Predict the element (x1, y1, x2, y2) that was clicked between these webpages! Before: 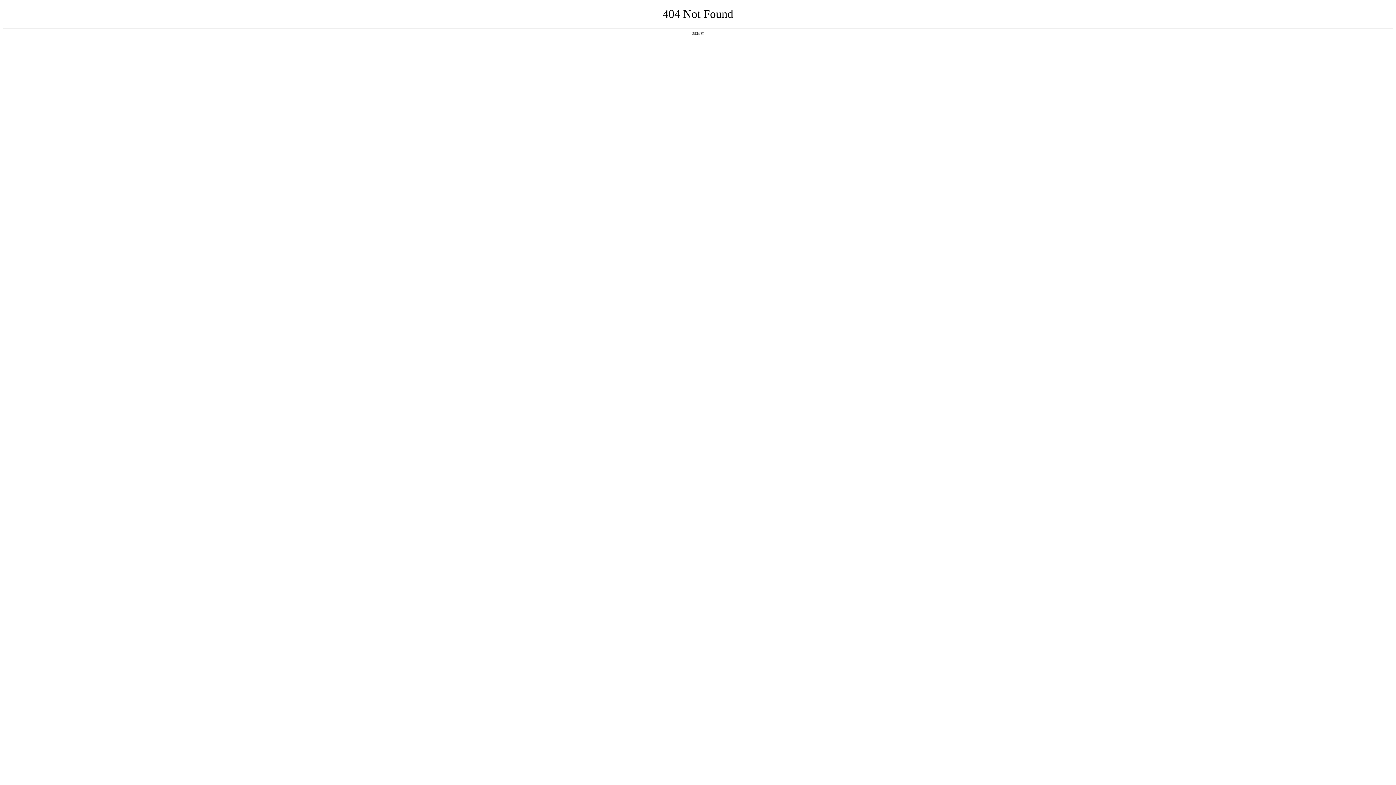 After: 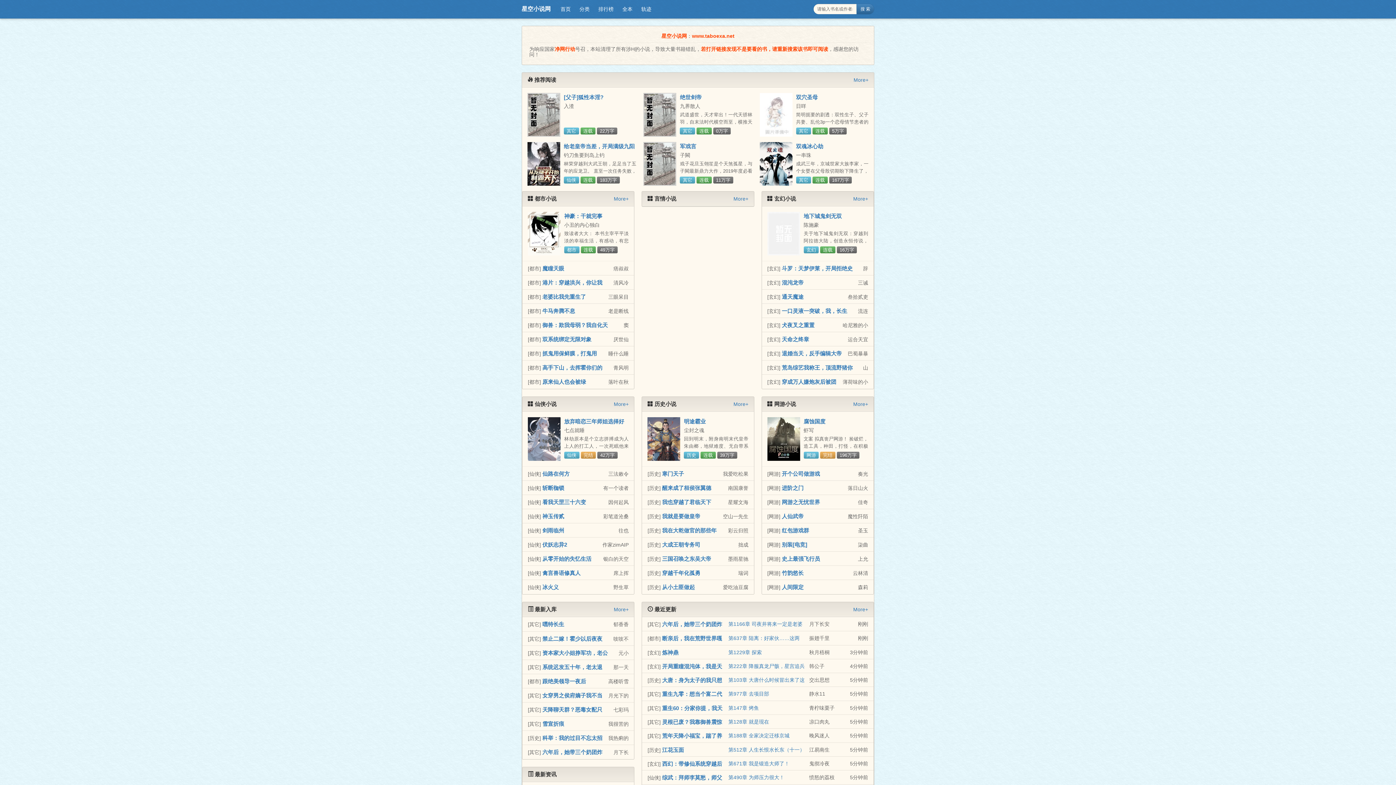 Action: bbox: (692, 31, 704, 35) label: 返回首页